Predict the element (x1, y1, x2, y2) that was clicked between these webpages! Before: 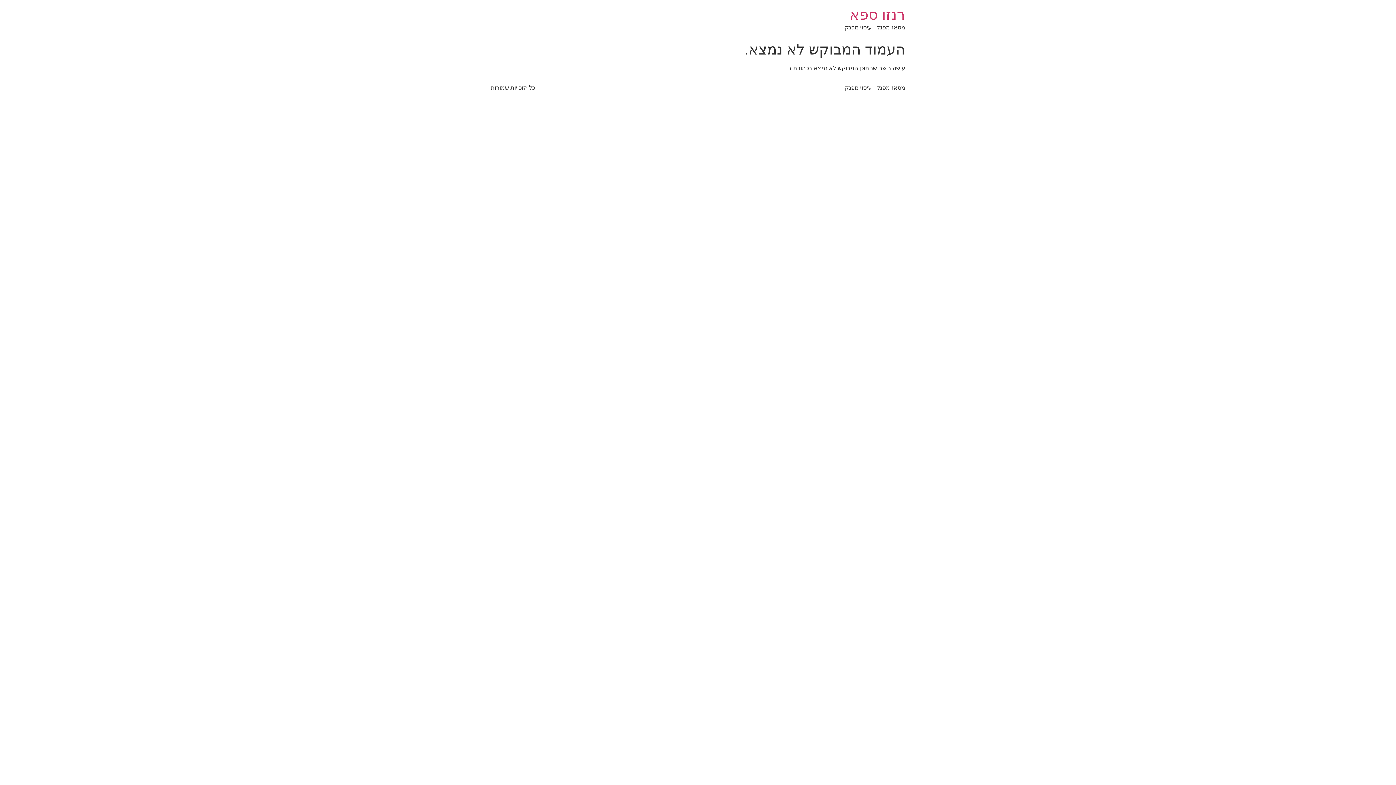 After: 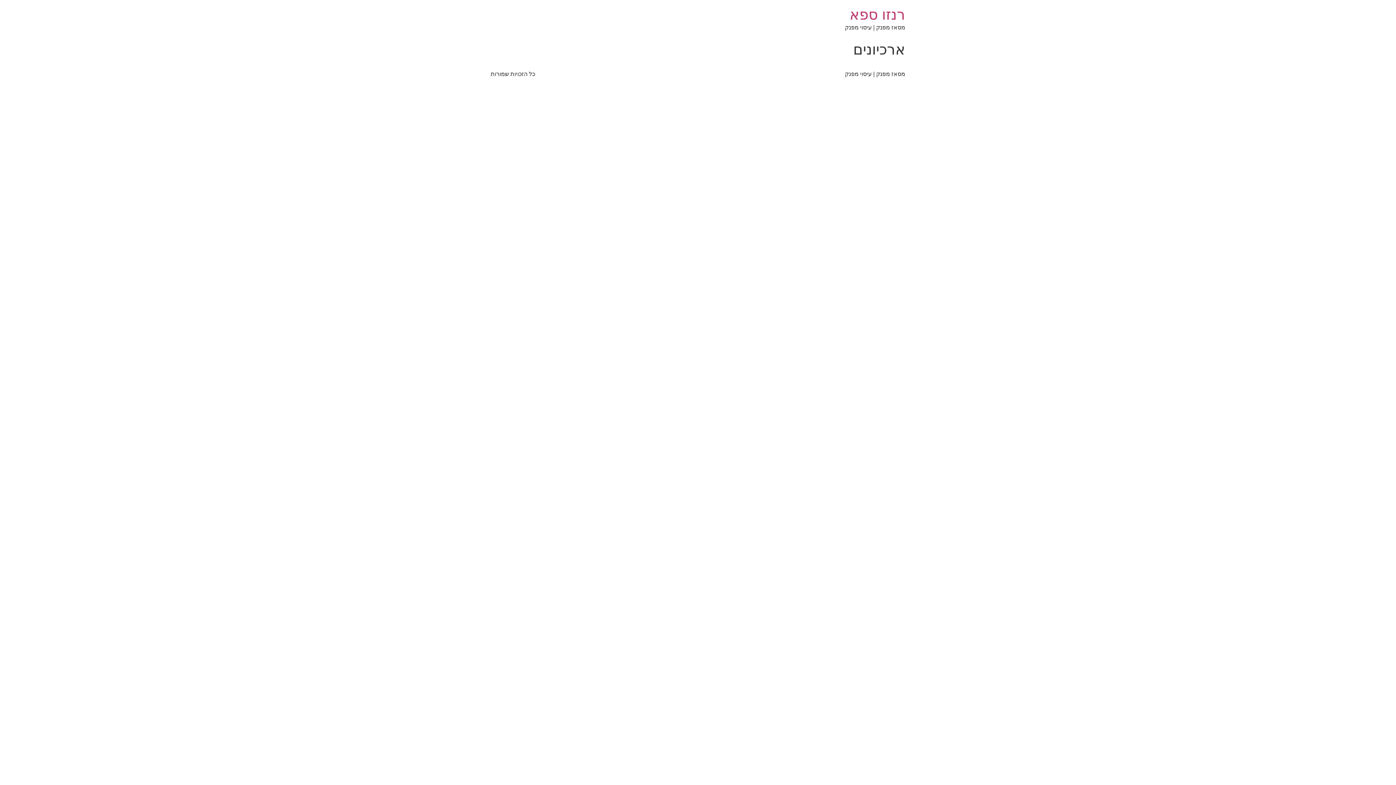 Action: bbox: (849, 6, 905, 22) label: רנזו ספא